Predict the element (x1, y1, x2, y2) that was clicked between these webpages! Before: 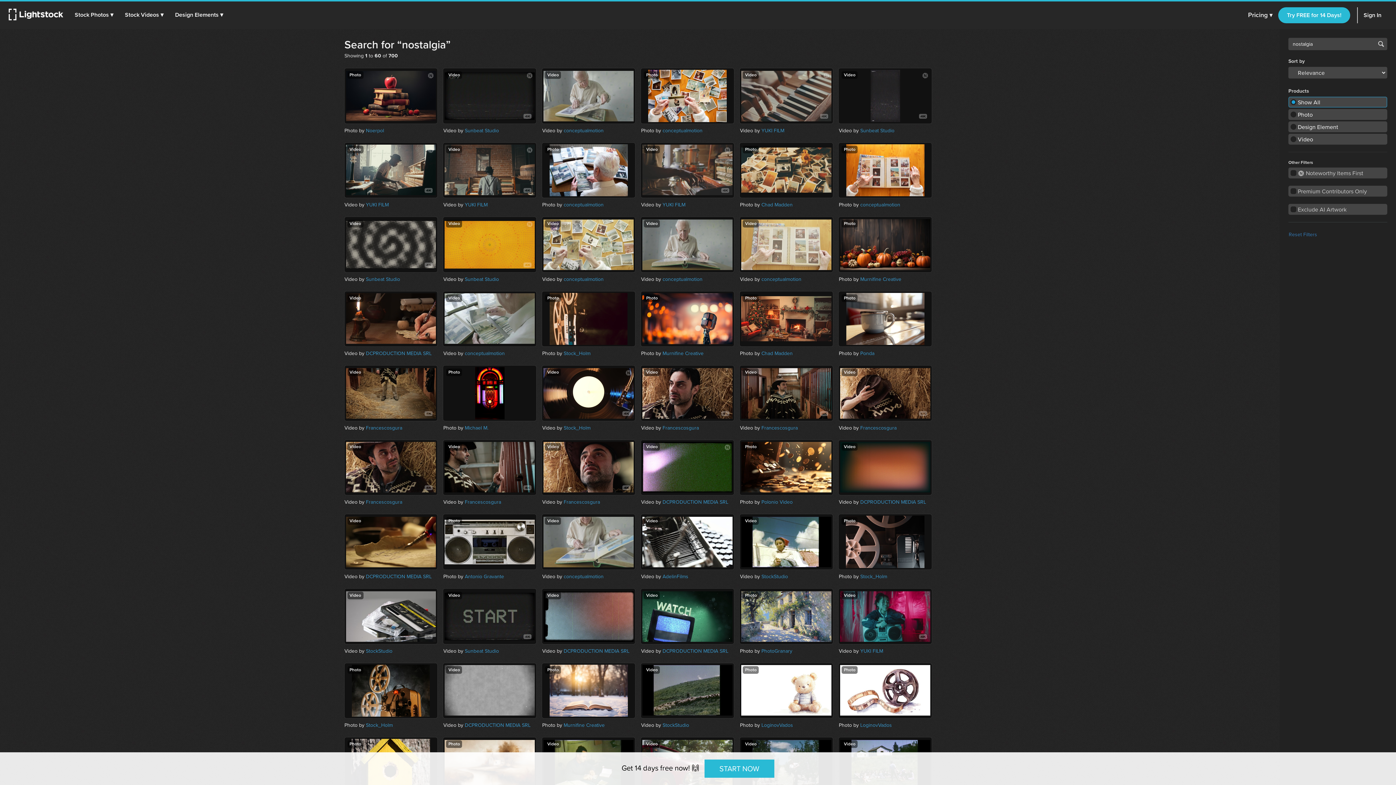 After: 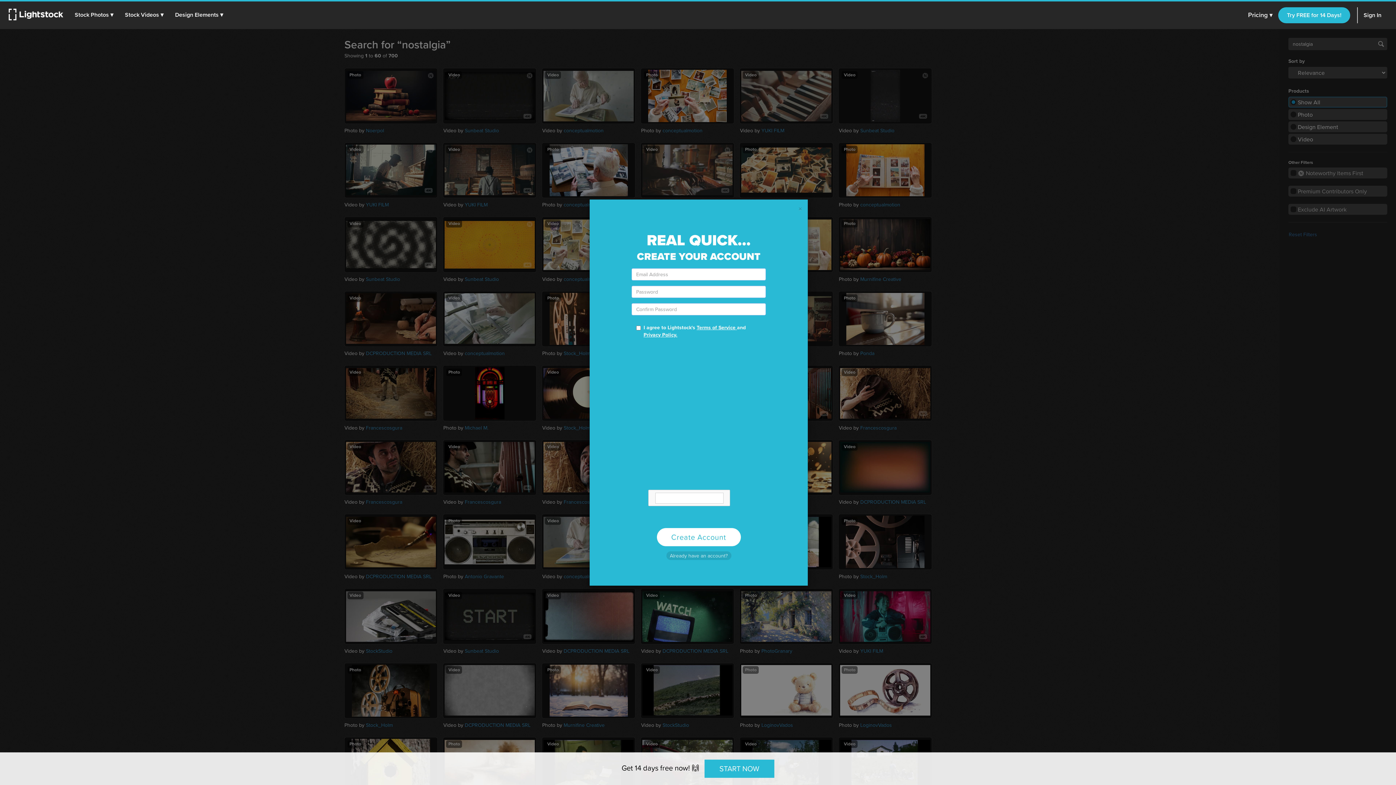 Action: bbox: (516, 443, 523, 453)